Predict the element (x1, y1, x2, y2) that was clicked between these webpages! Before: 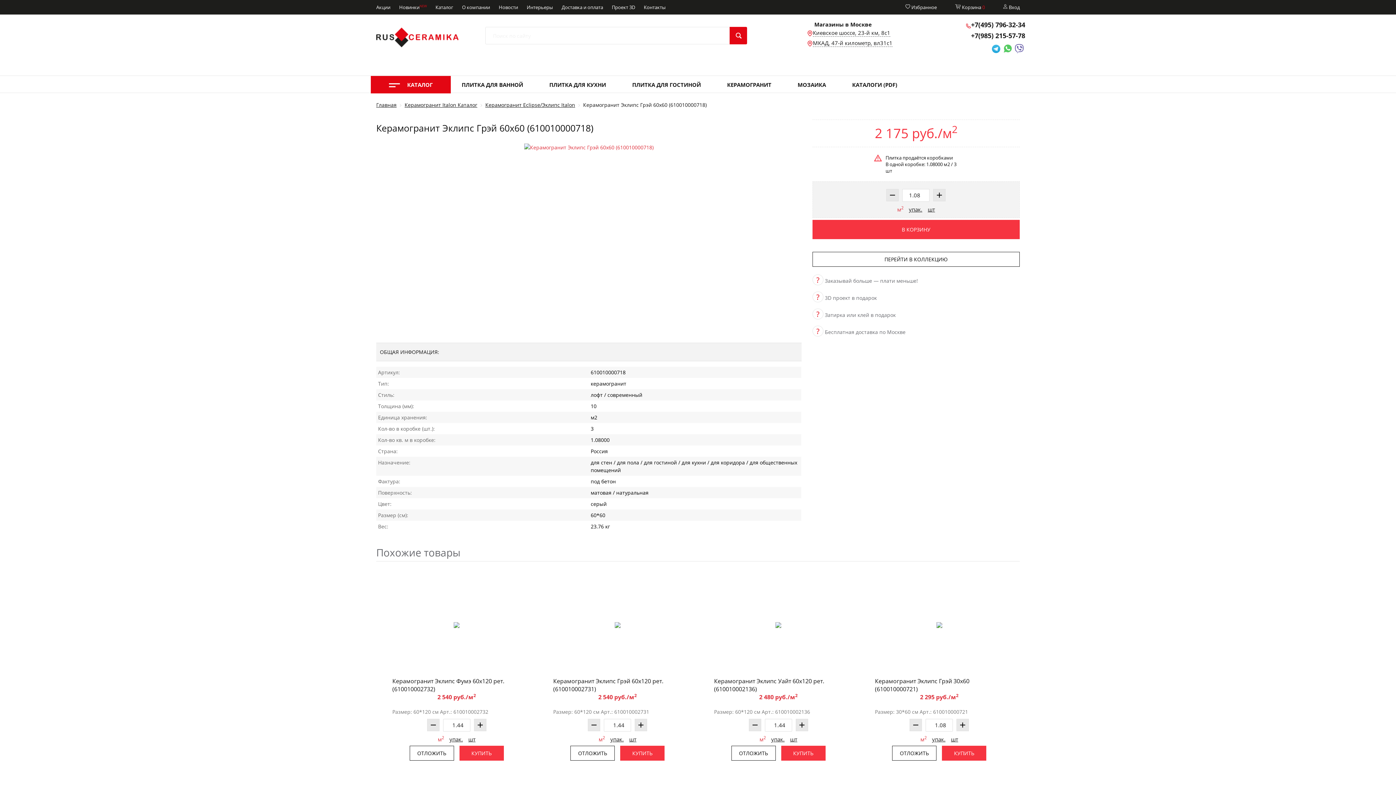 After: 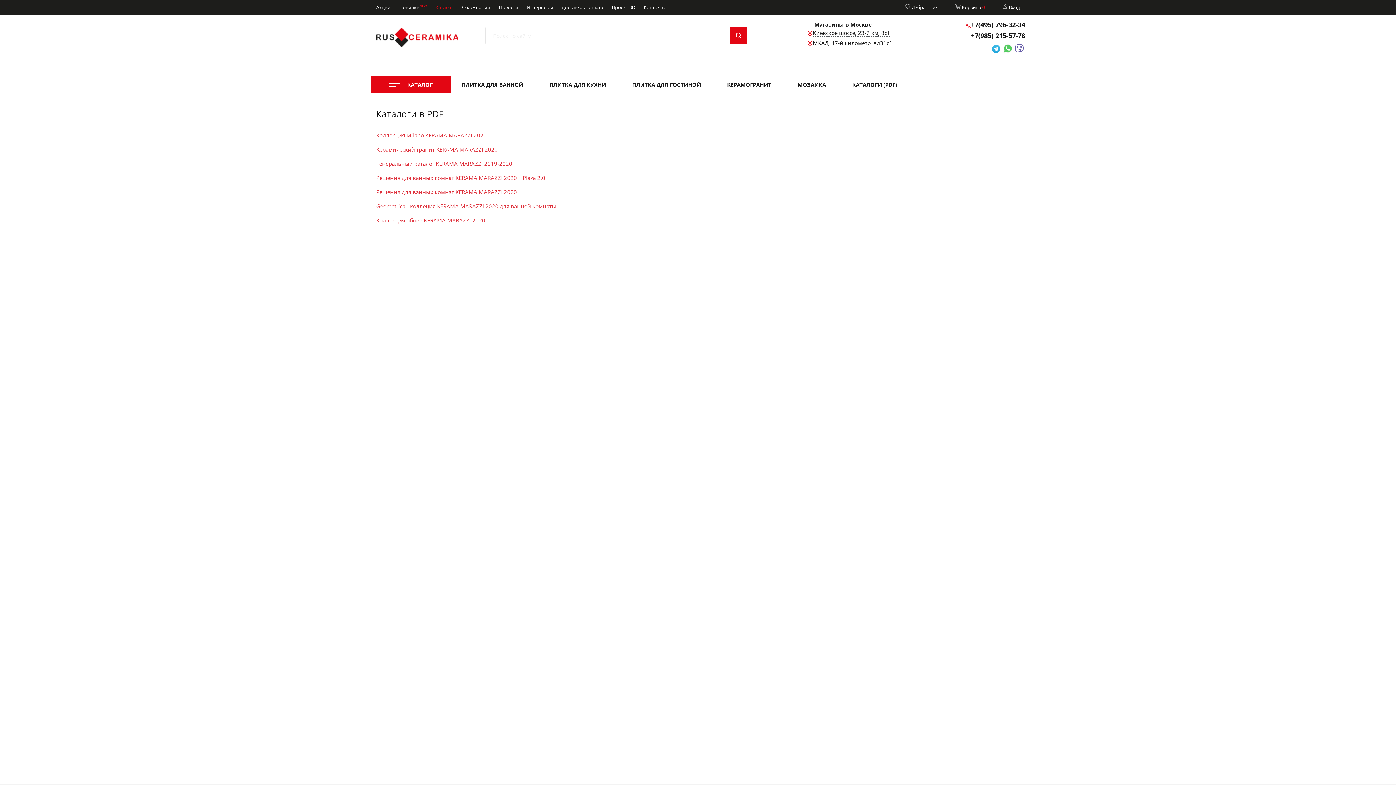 Action: label: КАТАЛОГИ (PDF) bbox: (852, 80, 897, 88)